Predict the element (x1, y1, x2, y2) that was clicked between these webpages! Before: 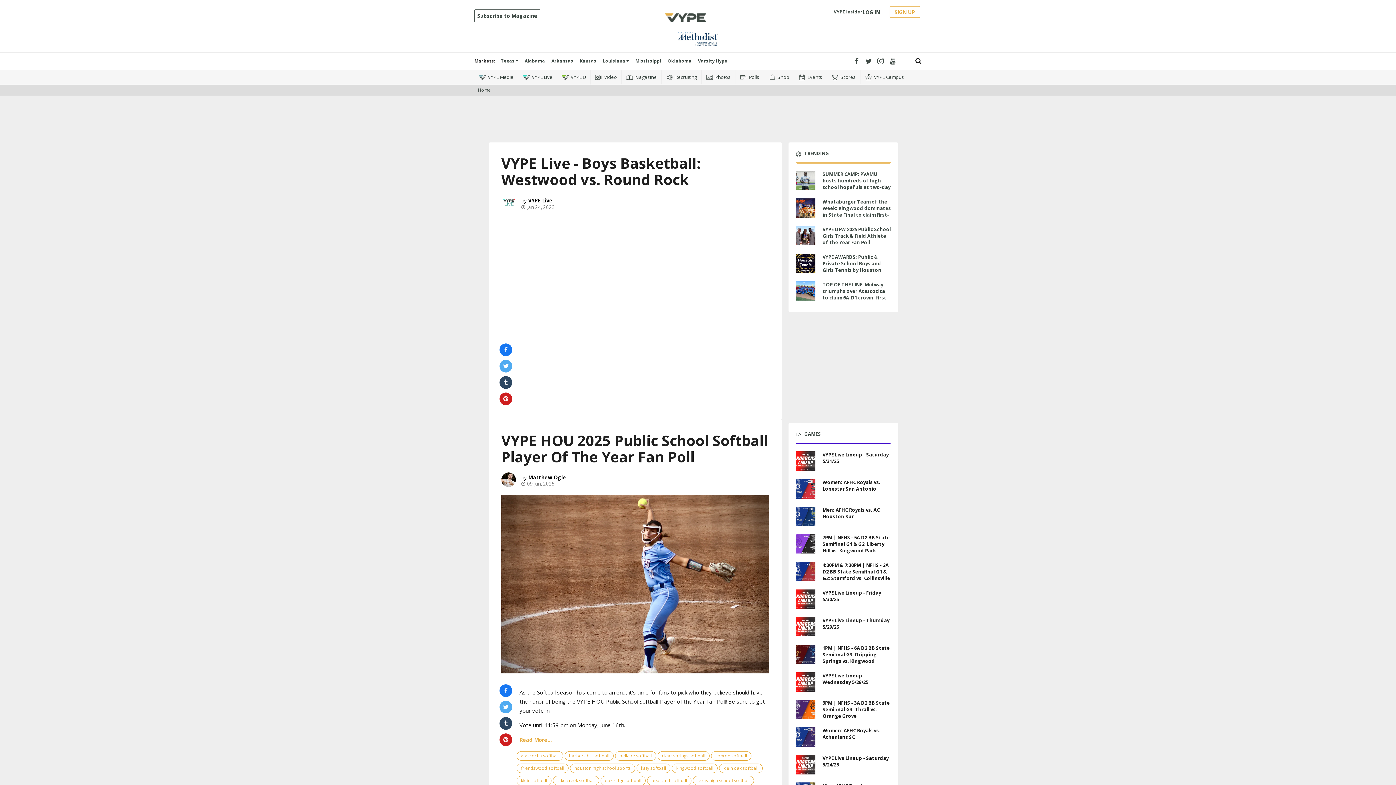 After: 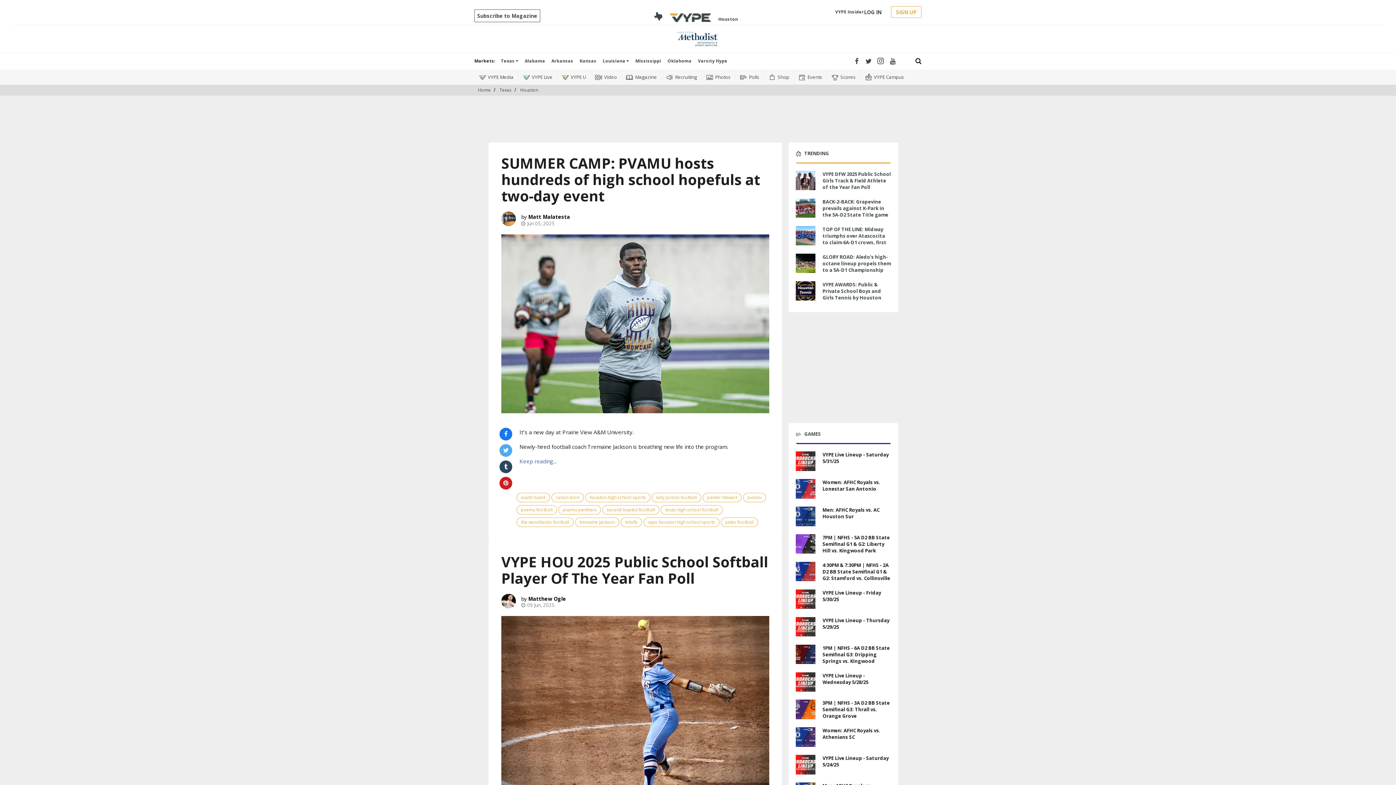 Action: bbox: (796, 175, 815, 184) label: SUMMER CAMP: PVAMU hosts hundreds of high school hopefuls at two-day event